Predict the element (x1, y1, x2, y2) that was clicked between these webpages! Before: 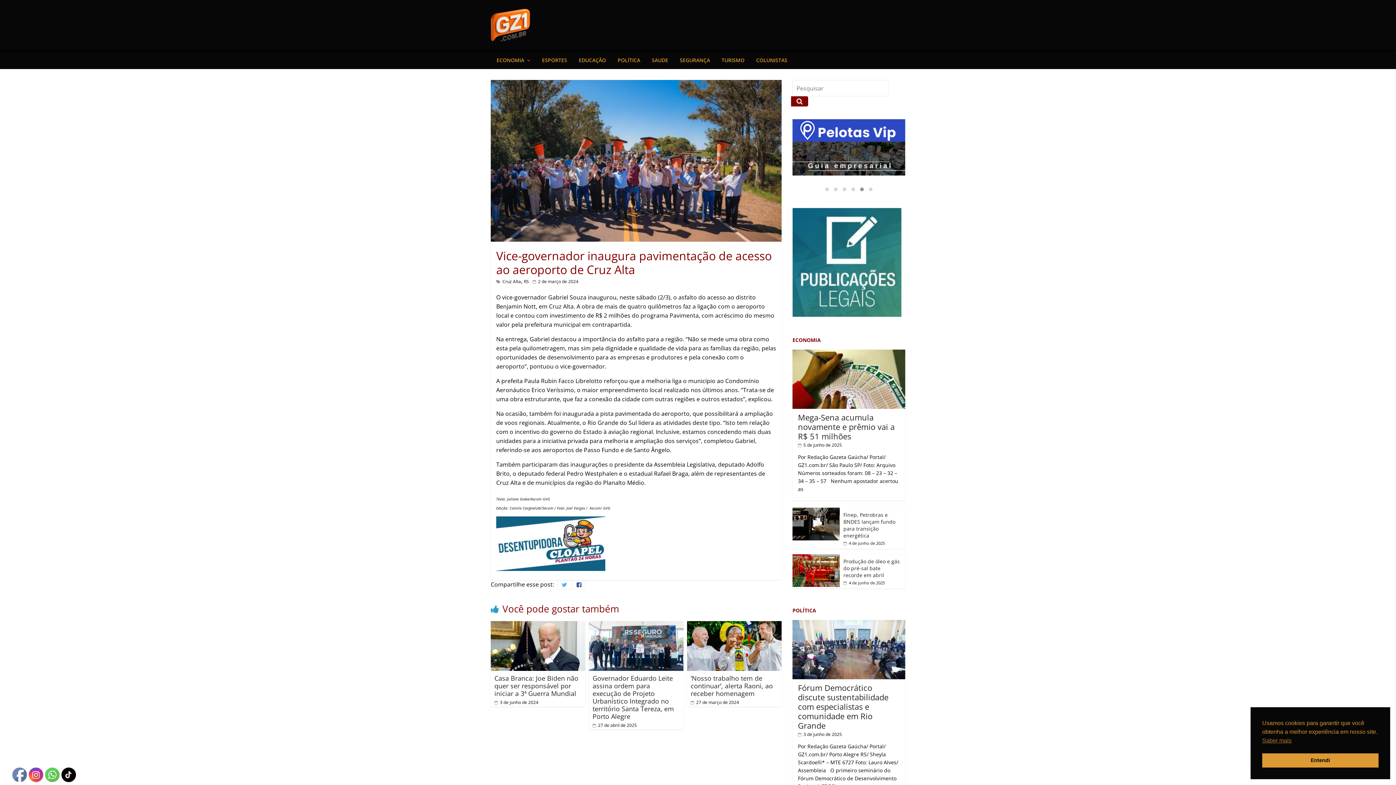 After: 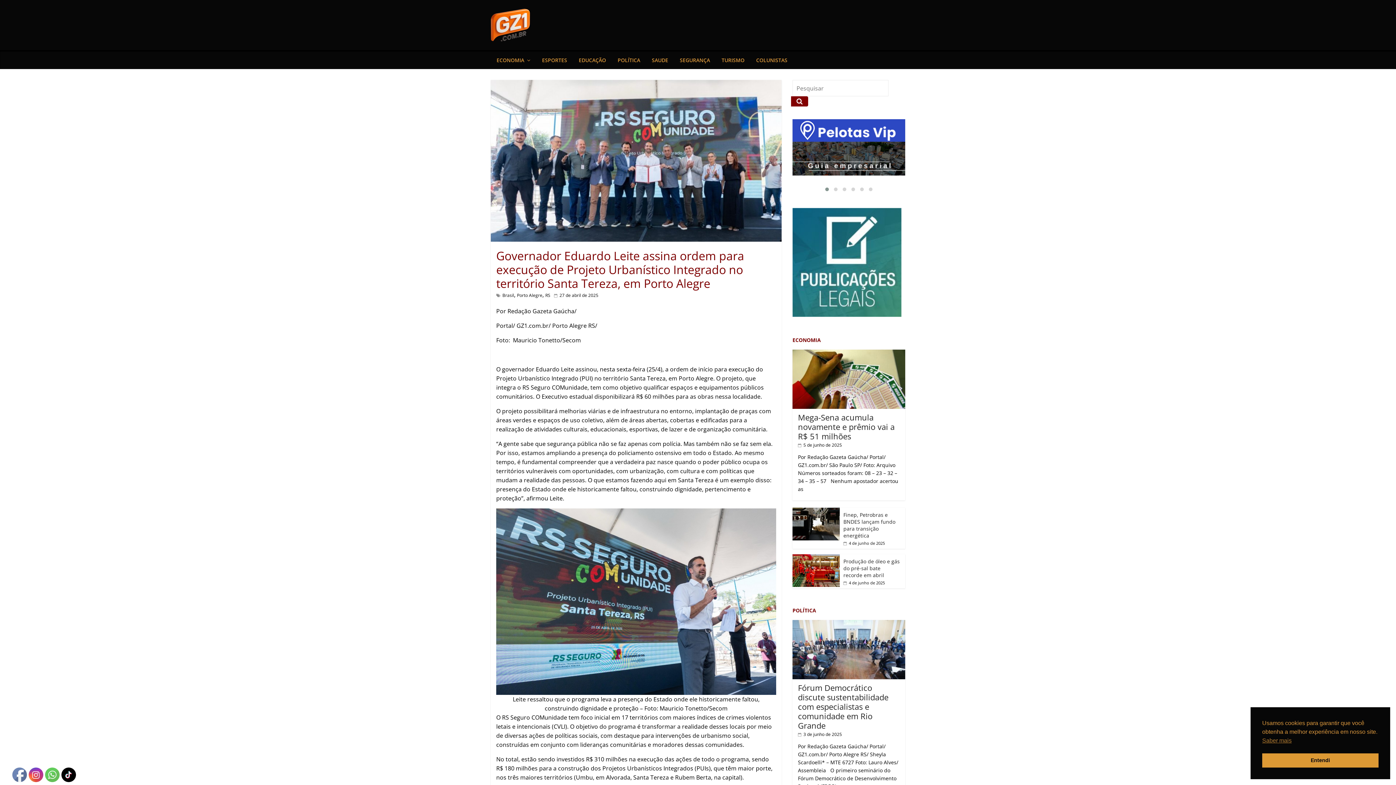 Action: label: Governador Eduardo Leite assina ordem para execução de Projeto Urbanístico Integrado no território Santa Tereza, em Porto Alegre bbox: (592, 674, 674, 720)